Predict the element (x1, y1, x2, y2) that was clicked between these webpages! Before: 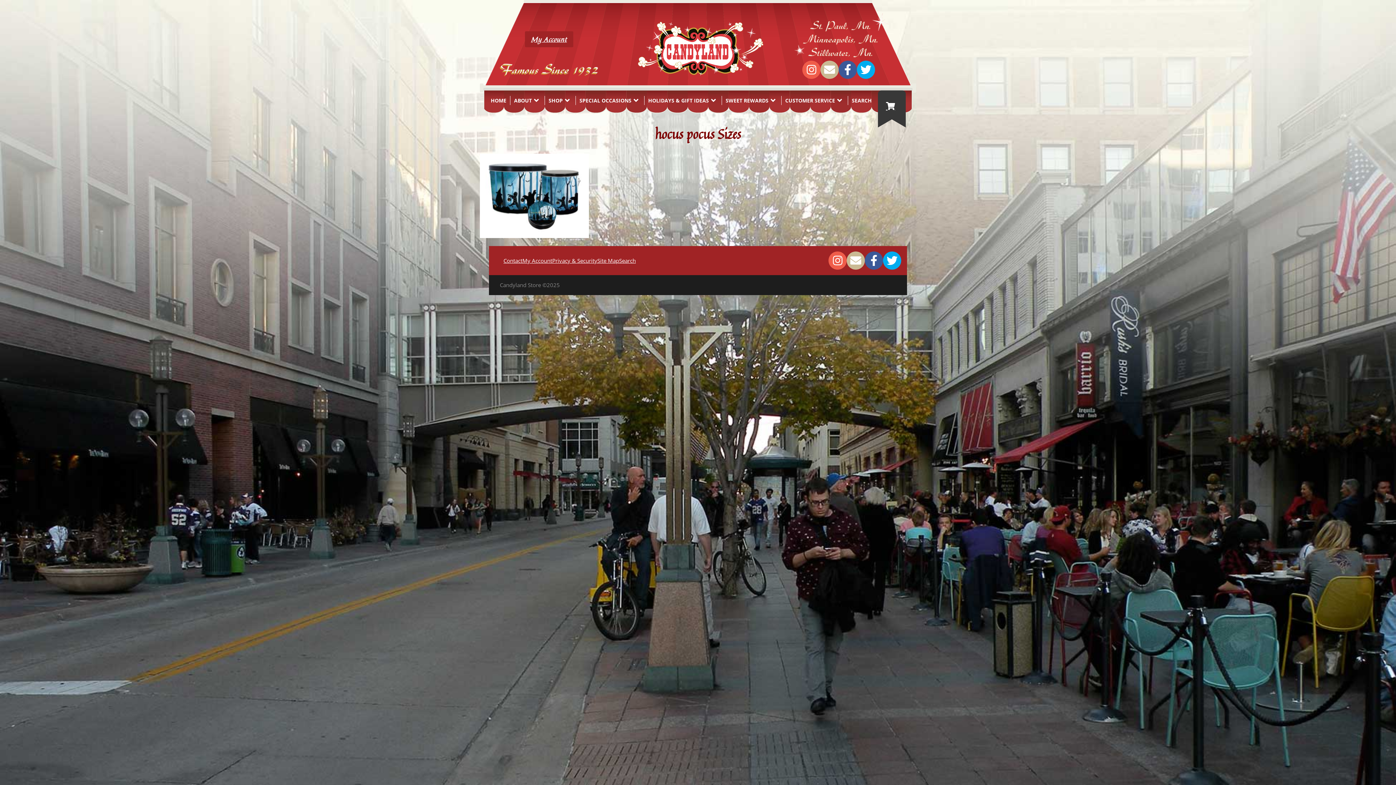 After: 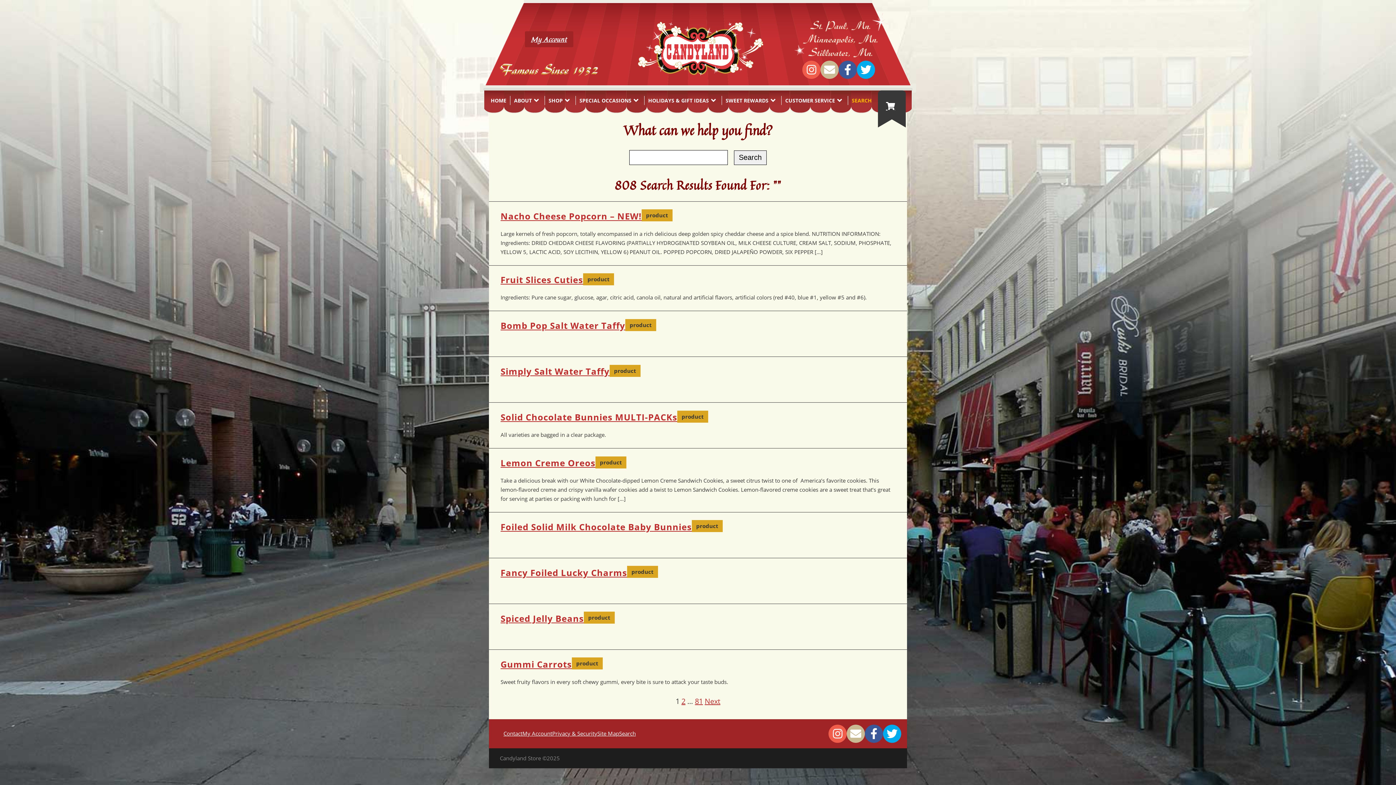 Action: bbox: (852, 96, 872, 104) label: SEARCH